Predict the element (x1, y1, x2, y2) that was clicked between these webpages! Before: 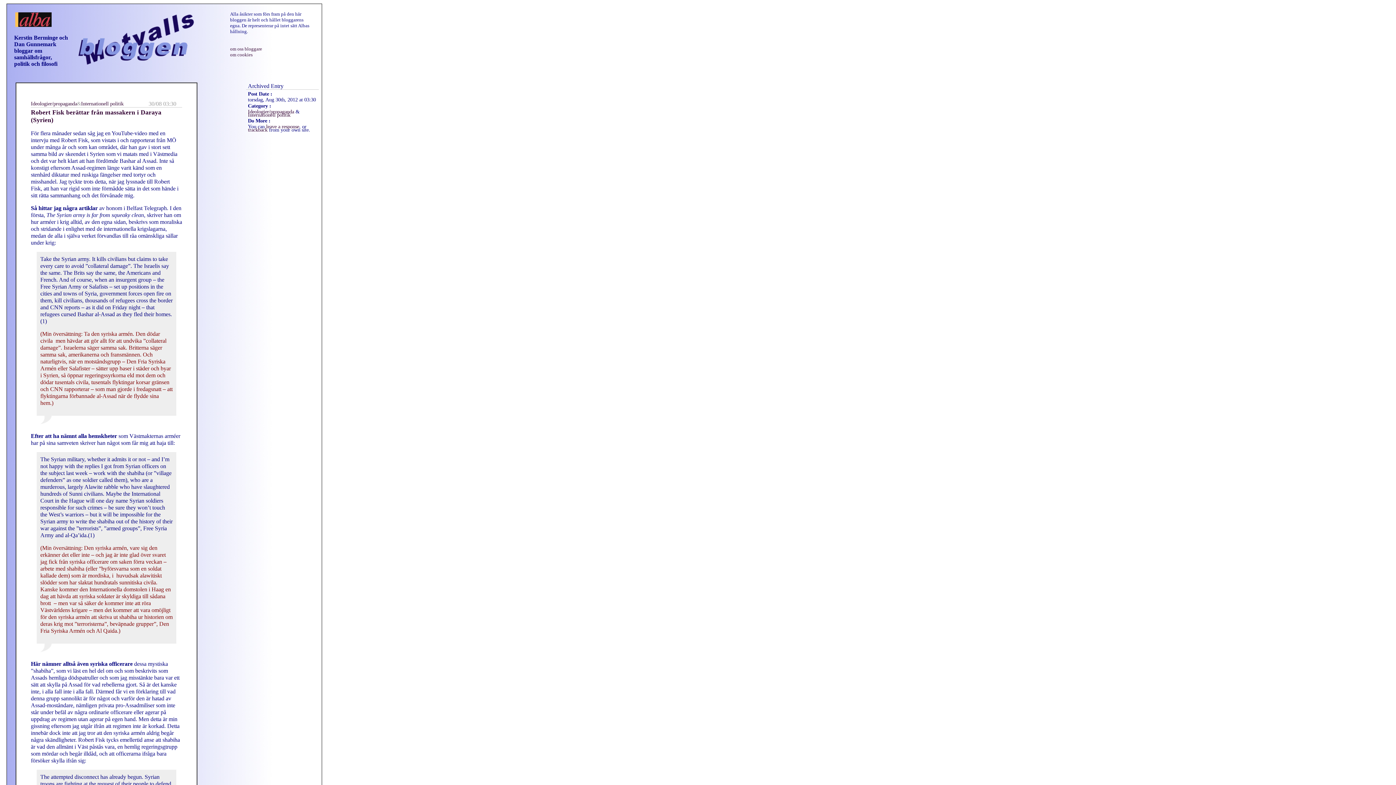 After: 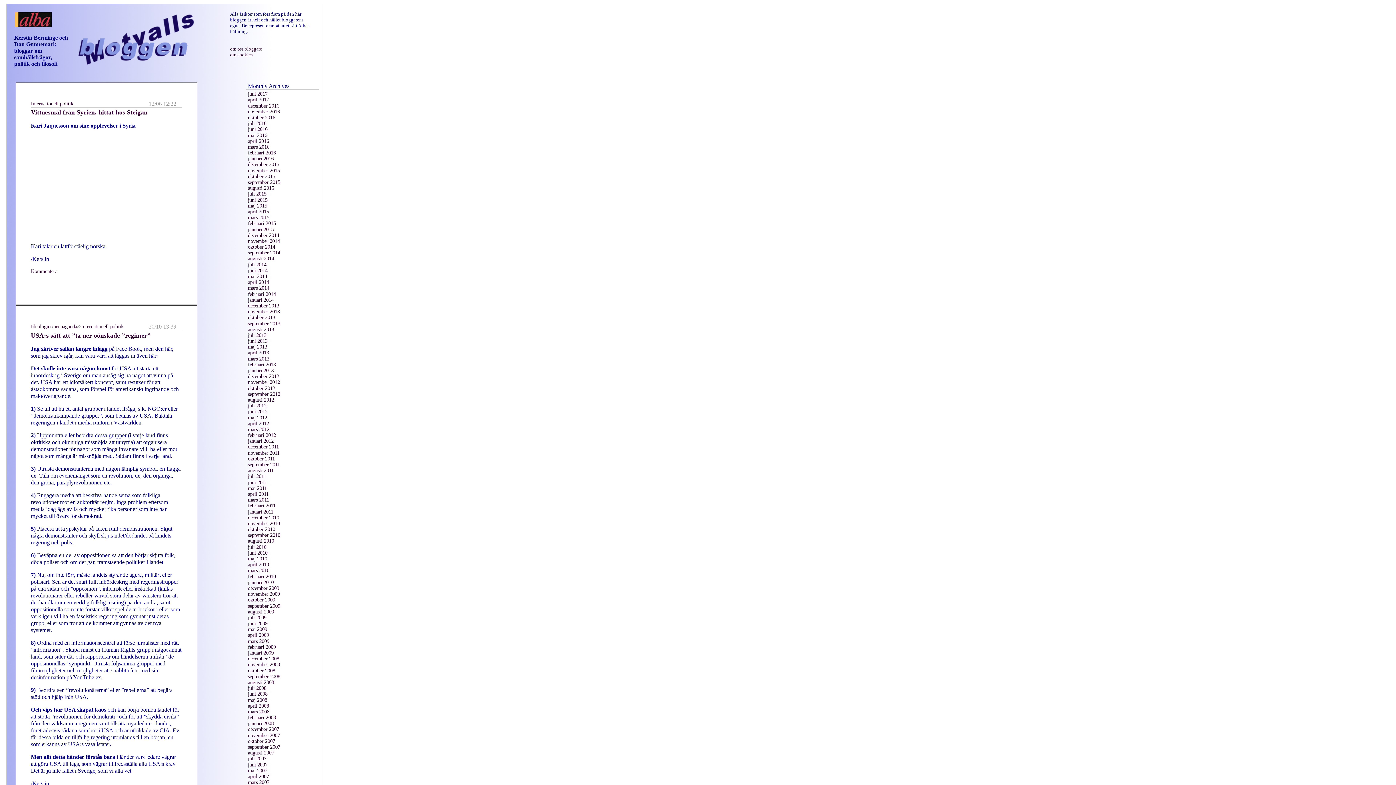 Action: bbox: (81, 100, 123, 106) label: Internationell politik